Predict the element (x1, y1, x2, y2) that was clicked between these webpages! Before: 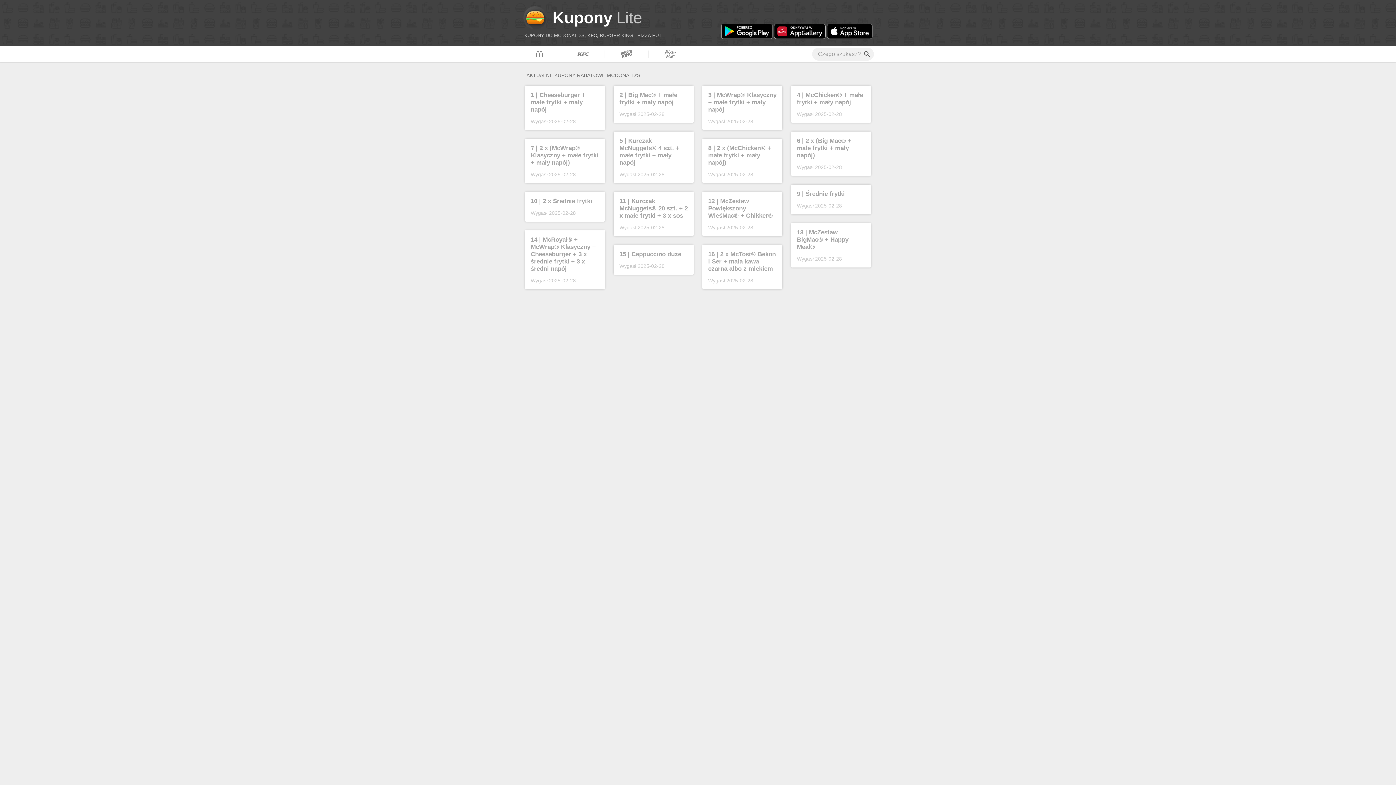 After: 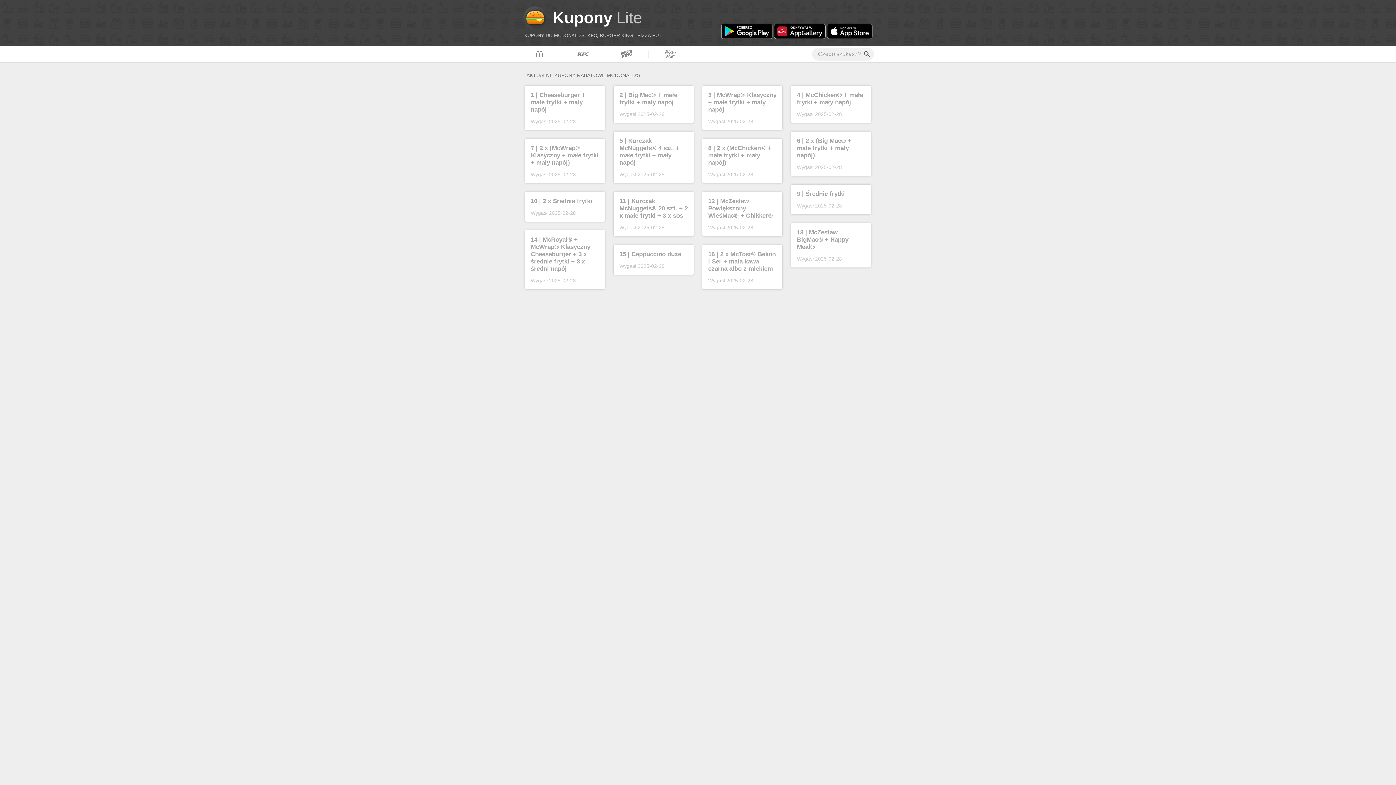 Action: bbox: (827, 27, 872, 33)